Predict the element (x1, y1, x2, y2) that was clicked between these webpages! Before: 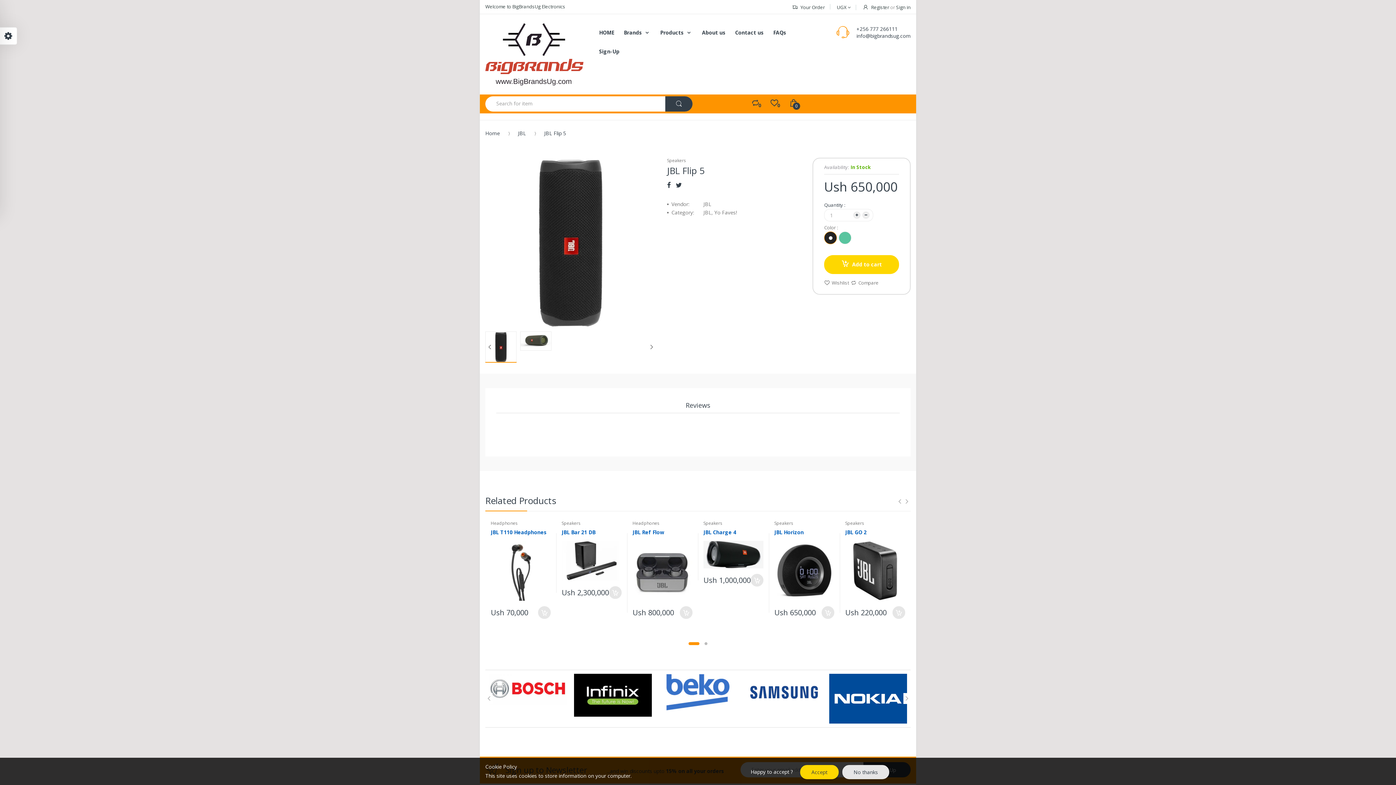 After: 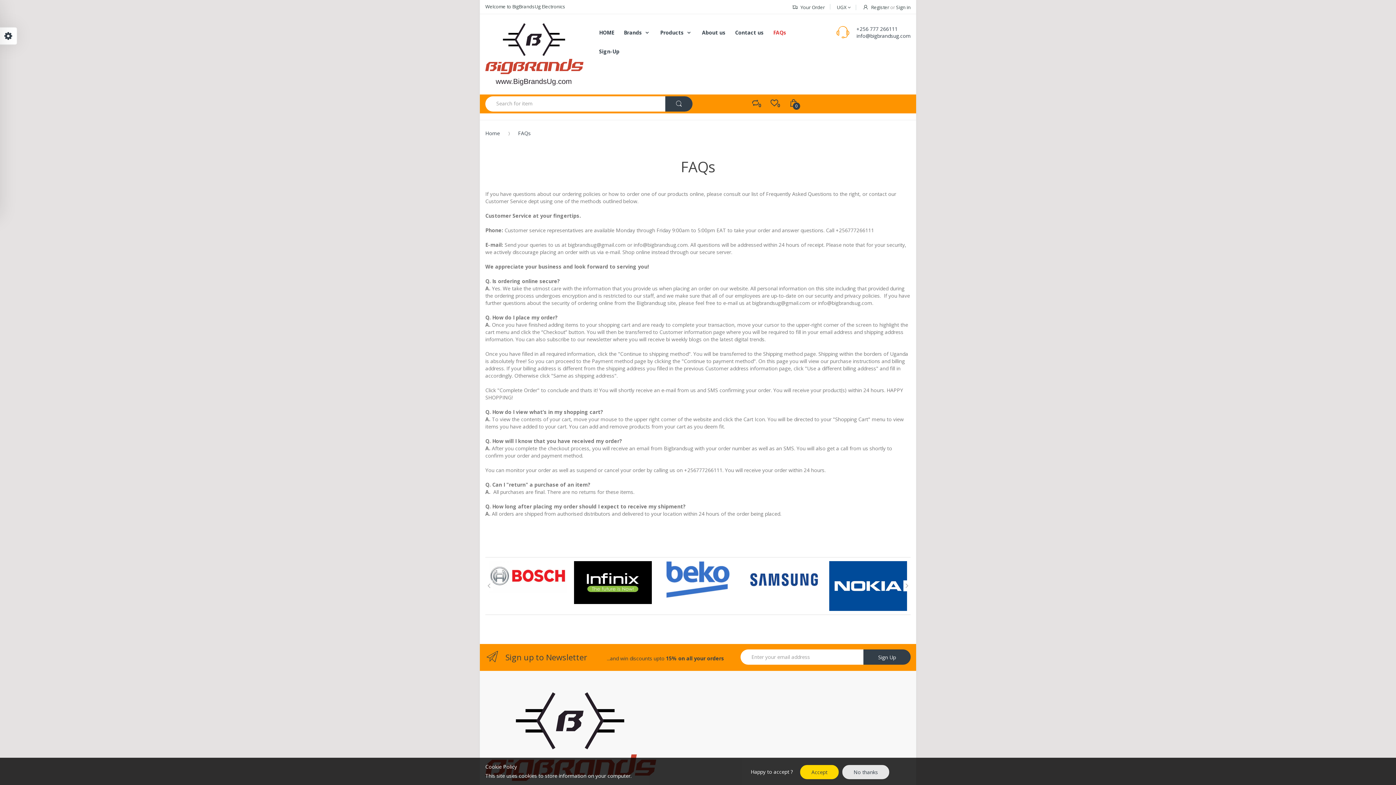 Action: label: FAQs bbox: (773, 23, 786, 42)